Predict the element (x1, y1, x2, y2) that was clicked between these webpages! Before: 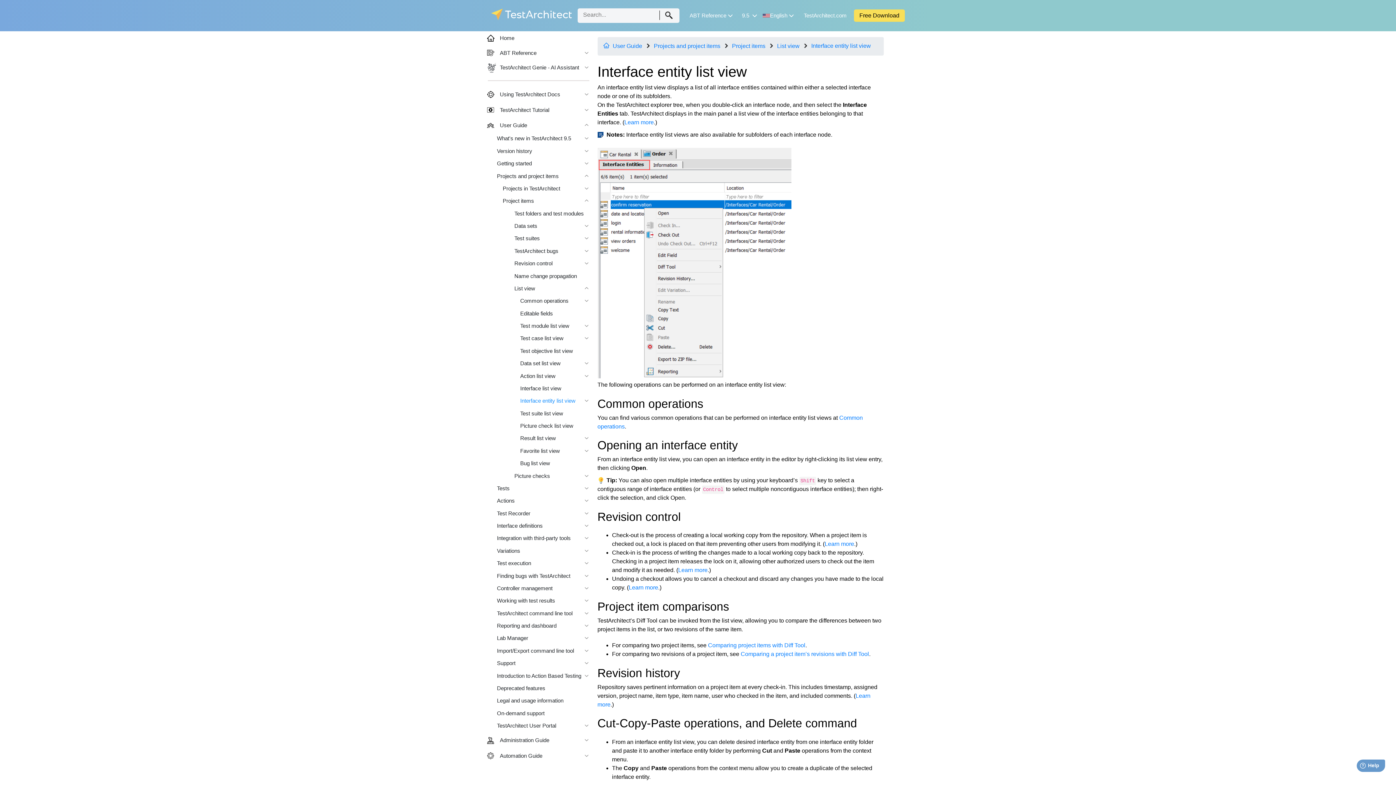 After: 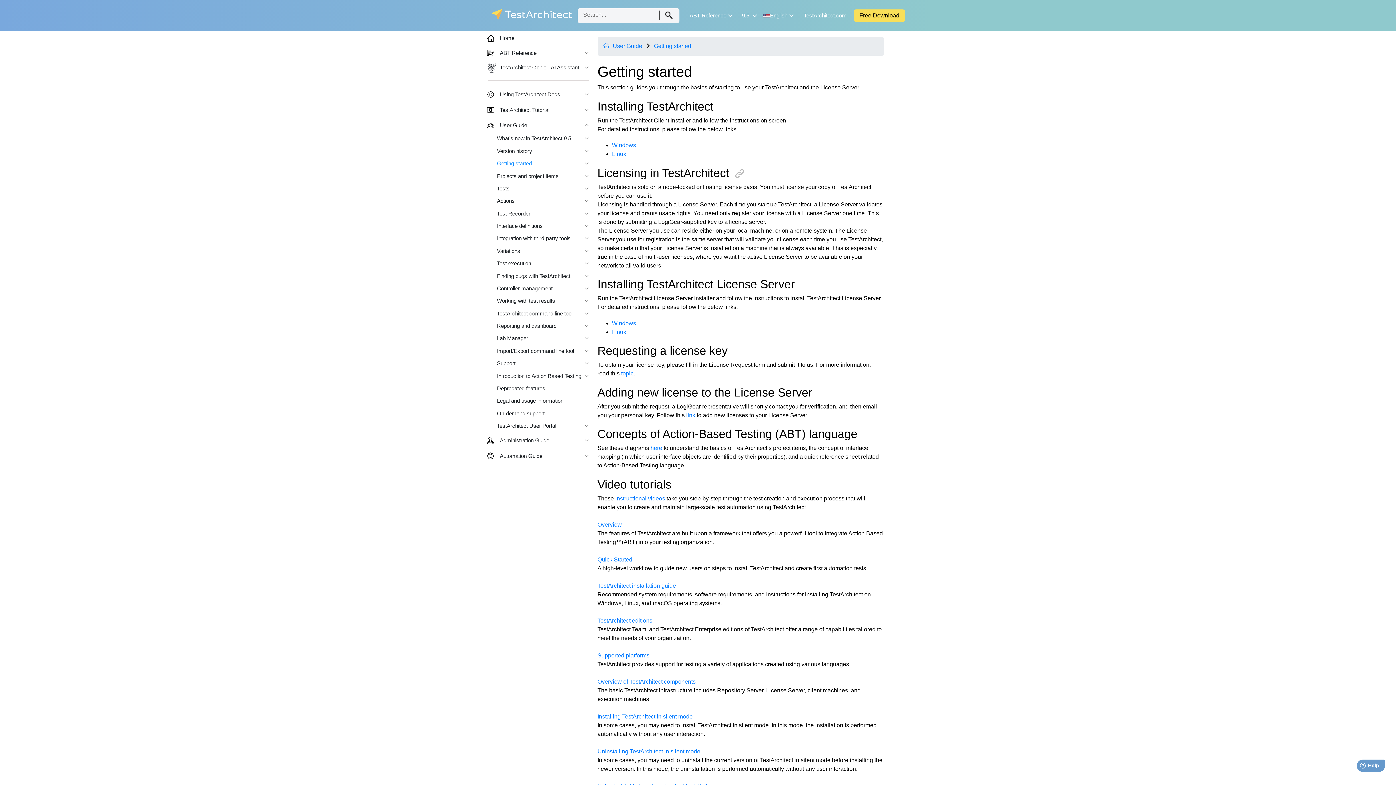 Action: bbox: (485, 157, 591, 169) label: Getting started